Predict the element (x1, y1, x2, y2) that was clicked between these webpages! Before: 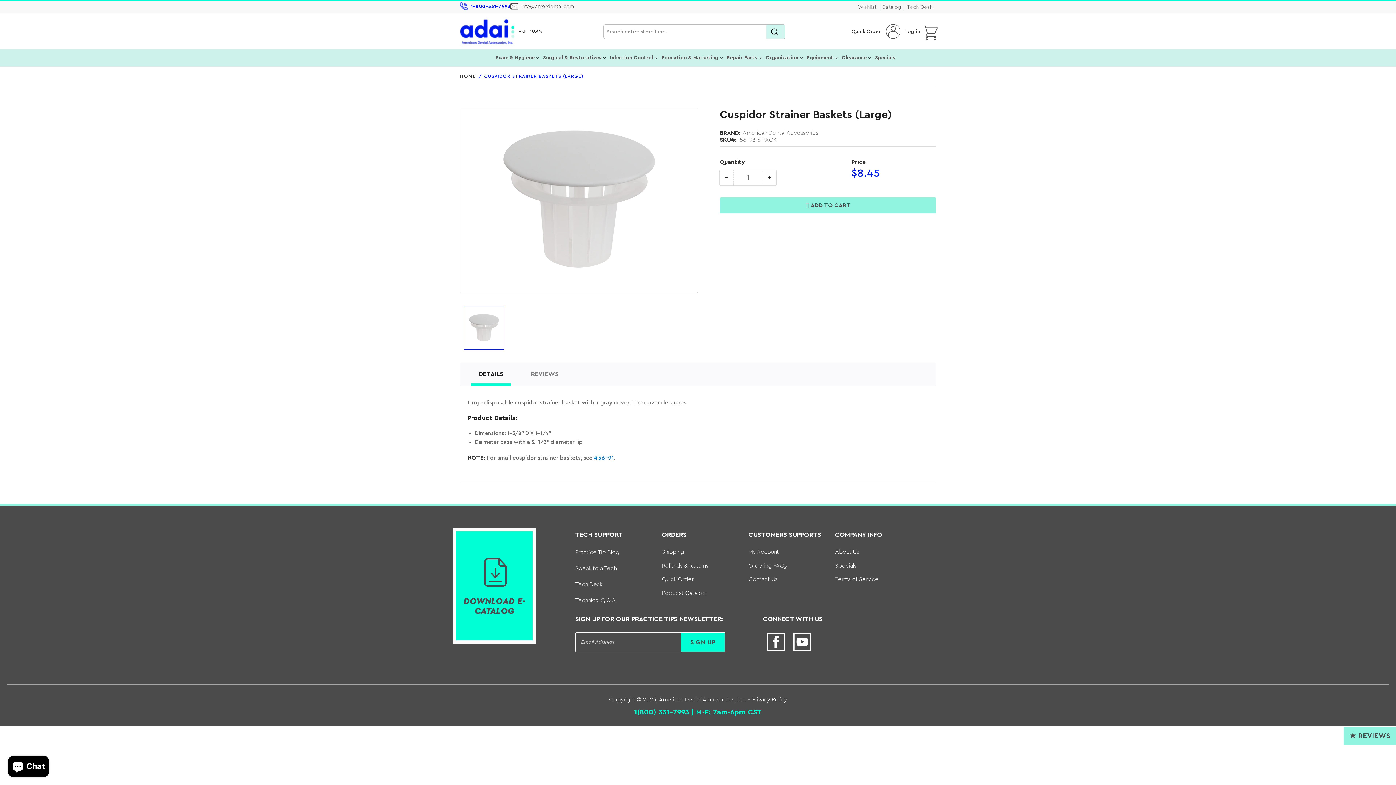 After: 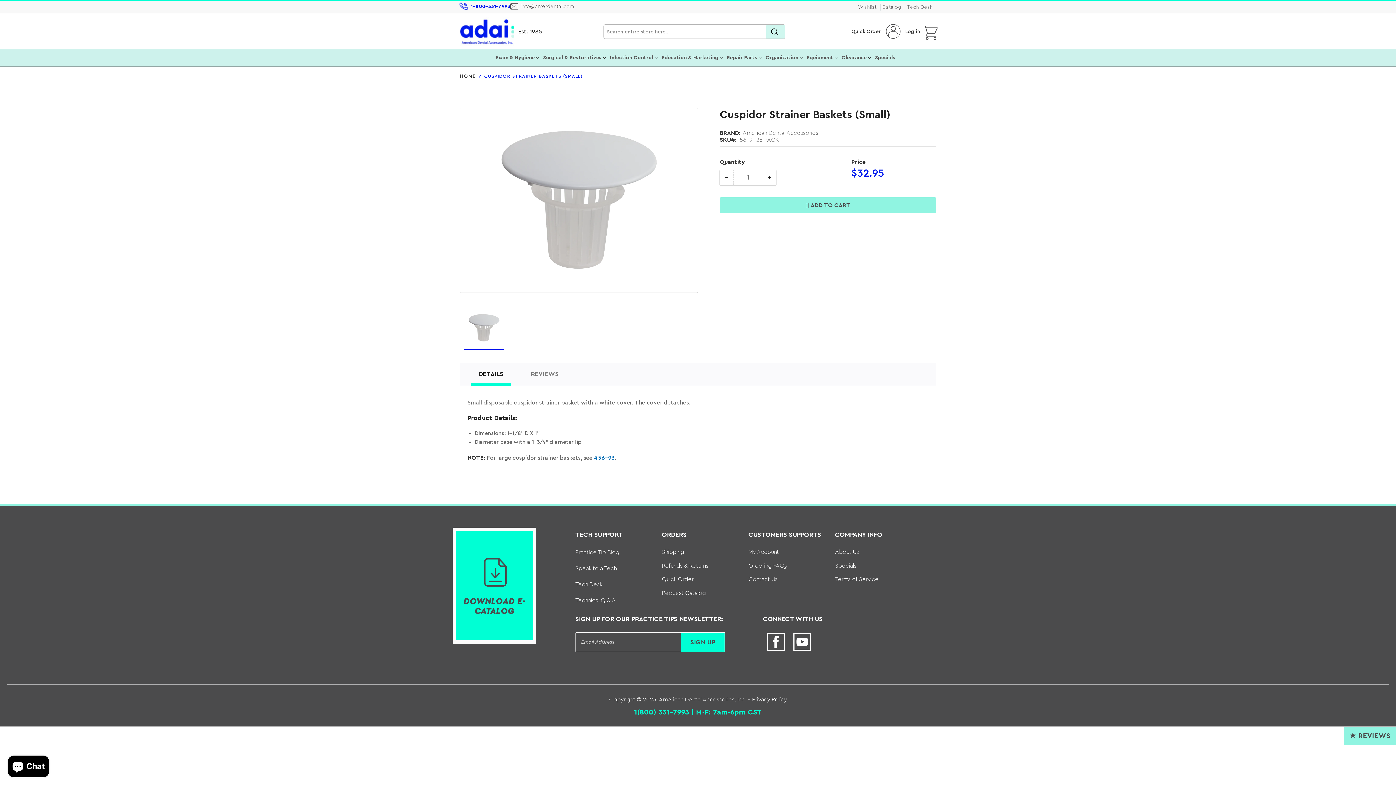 Action: label: #56-91 bbox: (594, 455, 613, 461)